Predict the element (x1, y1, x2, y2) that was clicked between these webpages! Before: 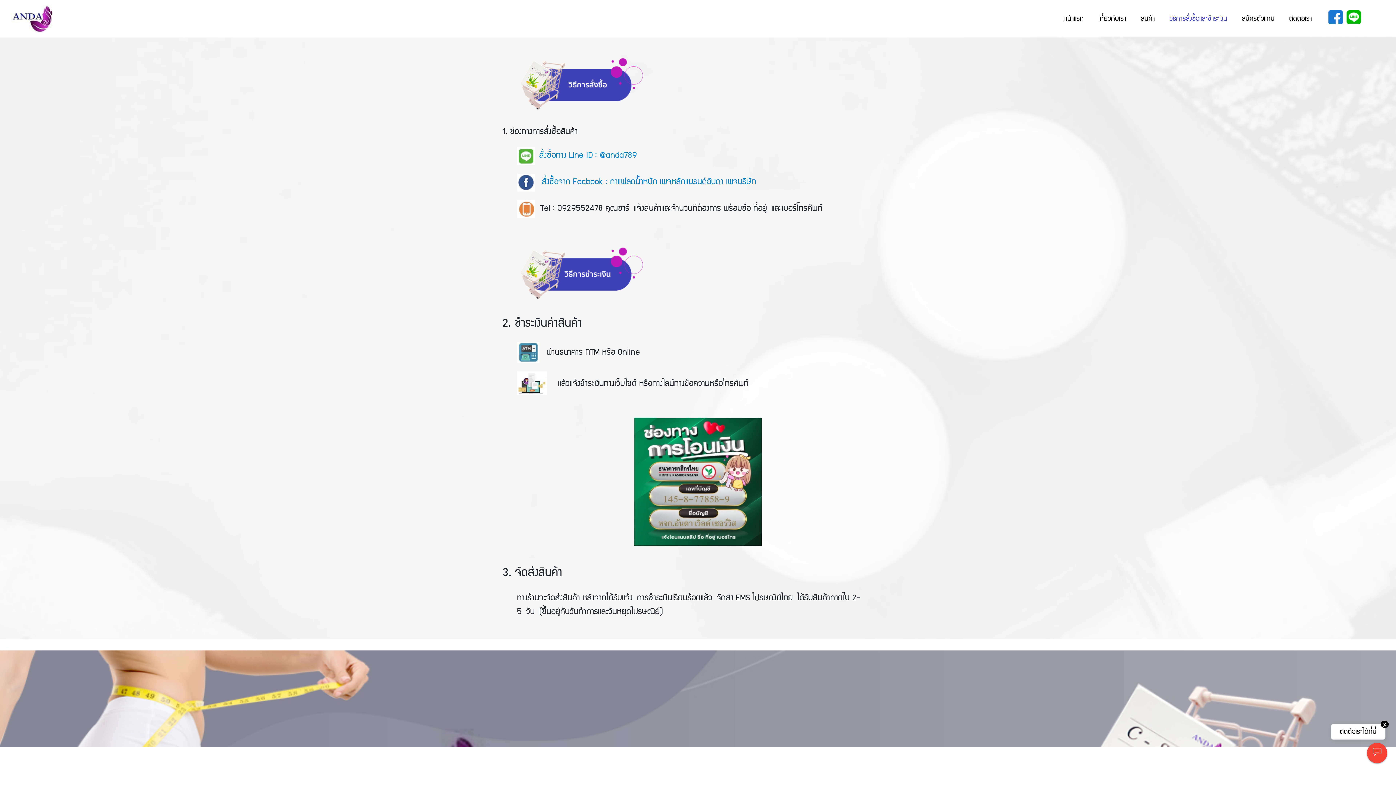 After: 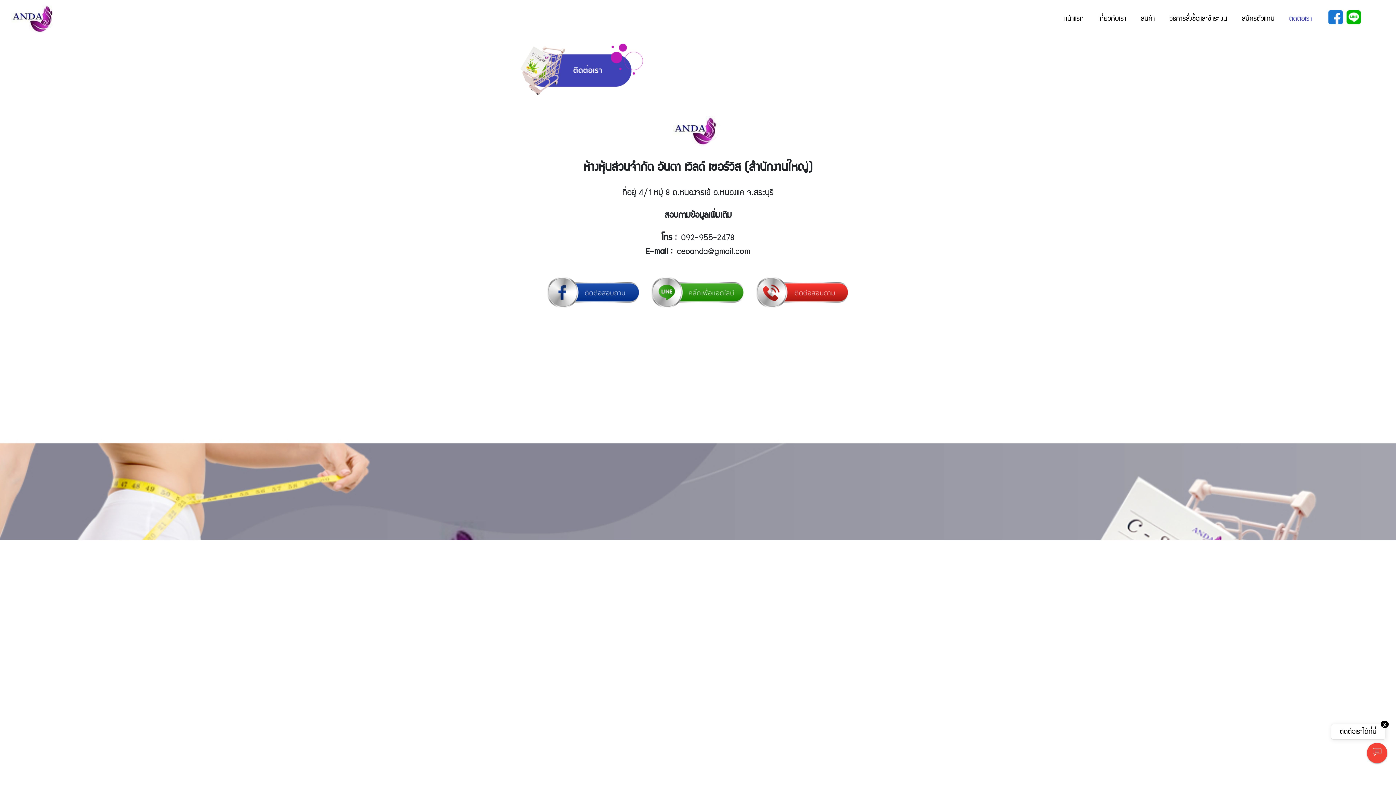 Action: bbox: (1282, 10, 1319, 27) label: ติดต่อเรา